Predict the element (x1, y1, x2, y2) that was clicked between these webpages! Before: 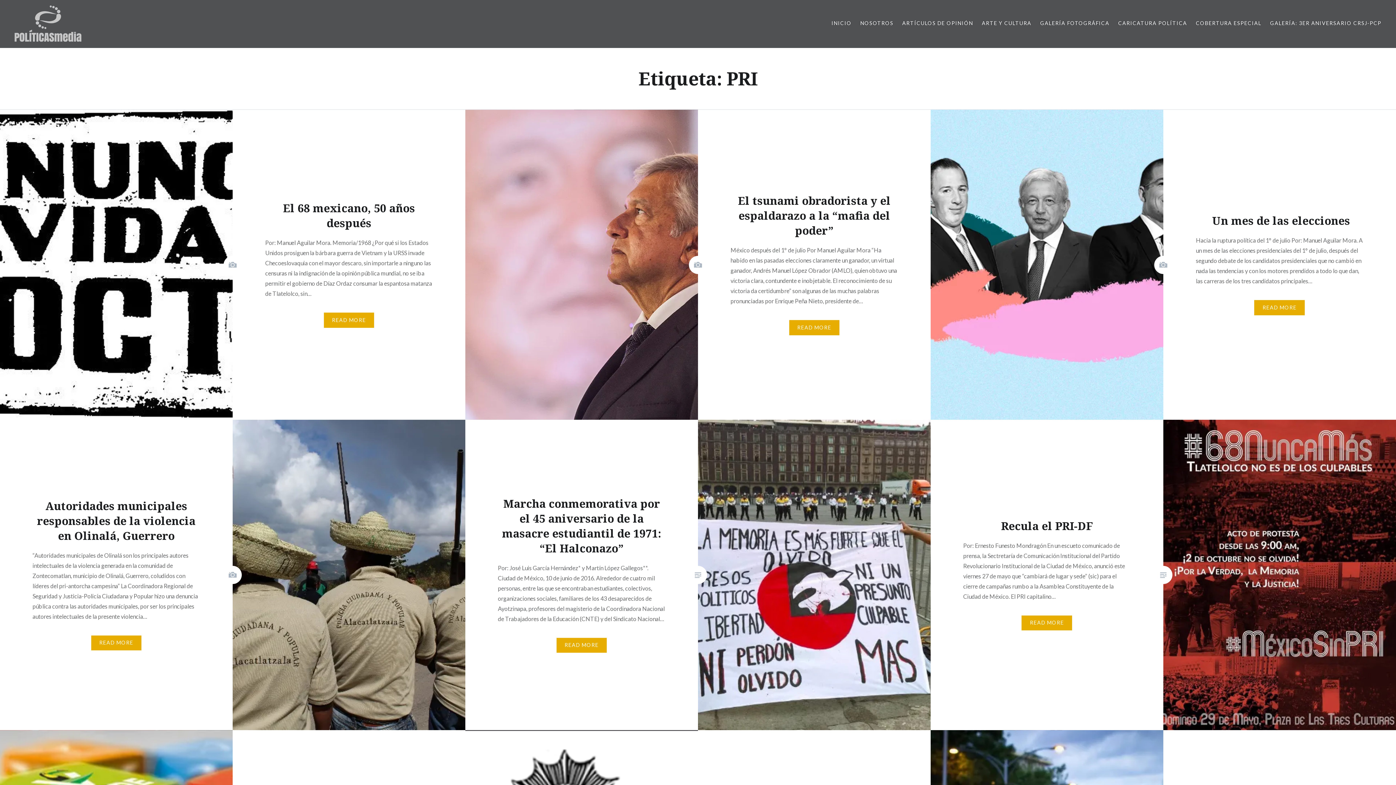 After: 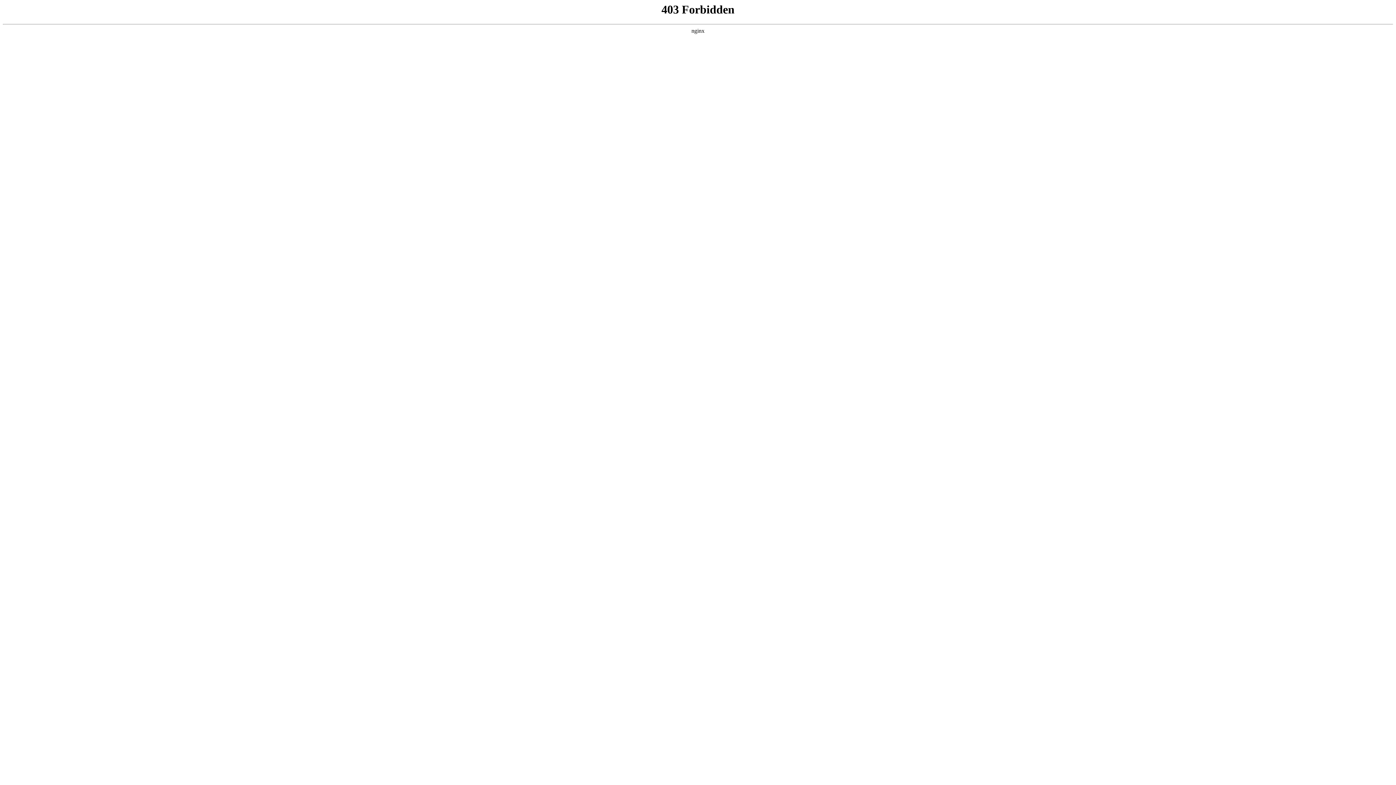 Action: label: GALERÍA: 3ER ANIVERSARIO CRSJ-PCP bbox: (1270, 19, 1381, 27)